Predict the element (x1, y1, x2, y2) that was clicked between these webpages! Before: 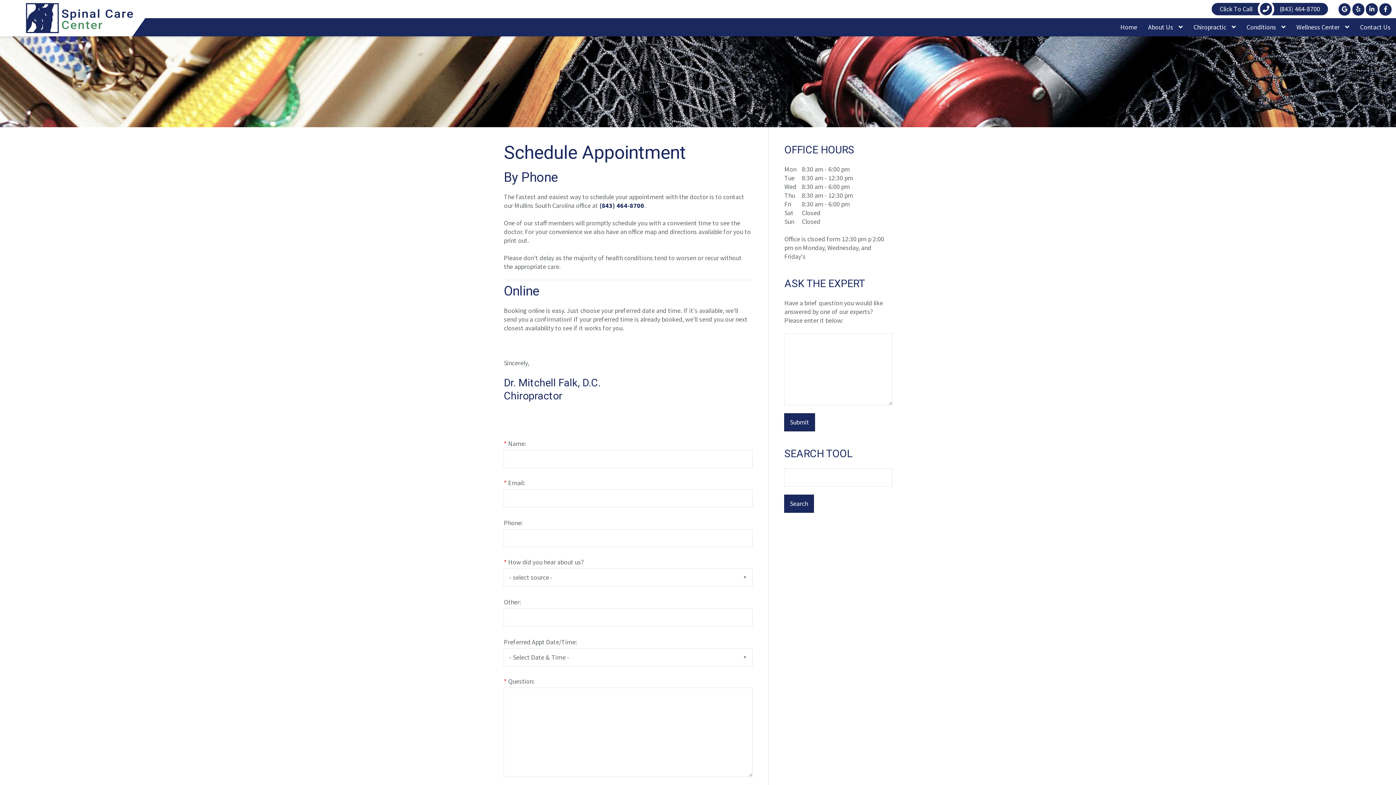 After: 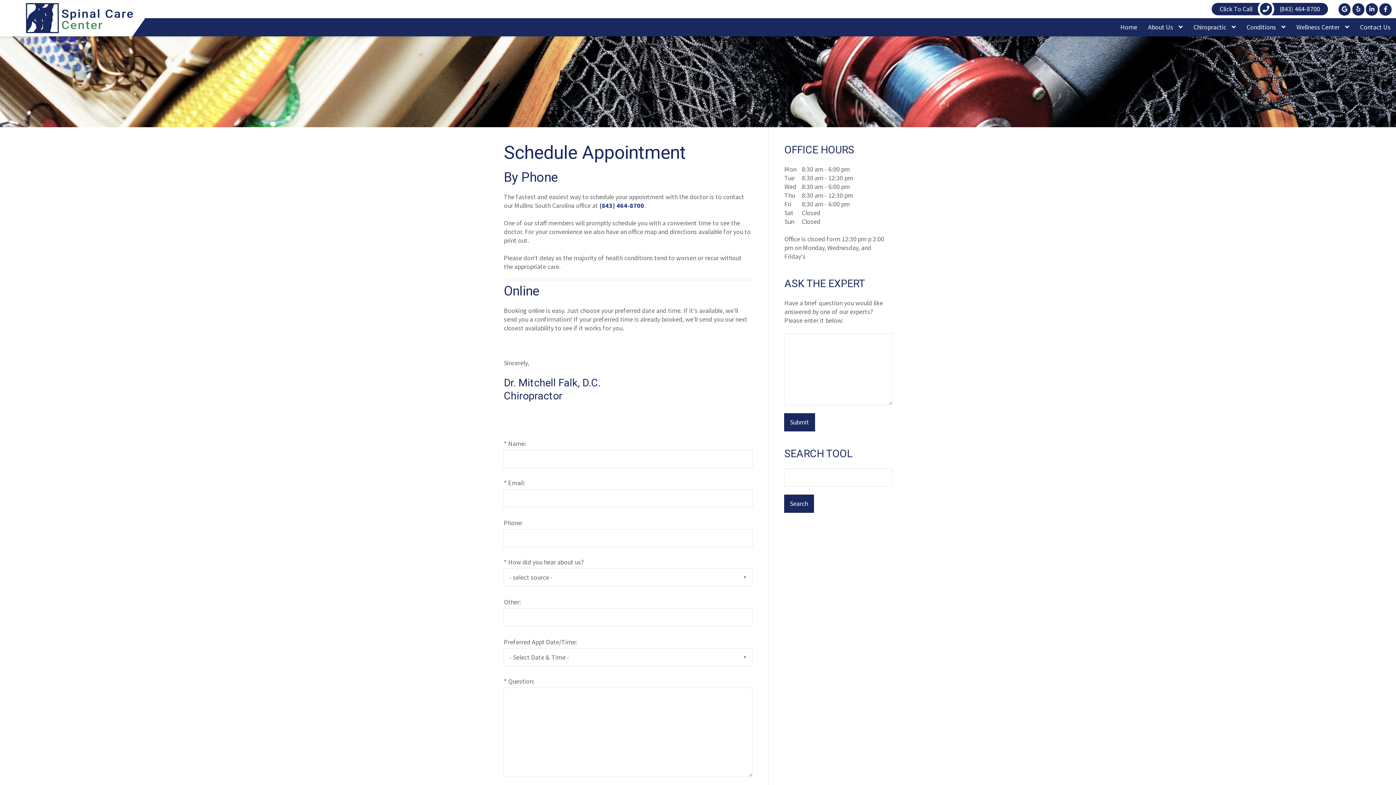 Action: bbox: (599, 201, 644, 209) label: (843) 464-8700